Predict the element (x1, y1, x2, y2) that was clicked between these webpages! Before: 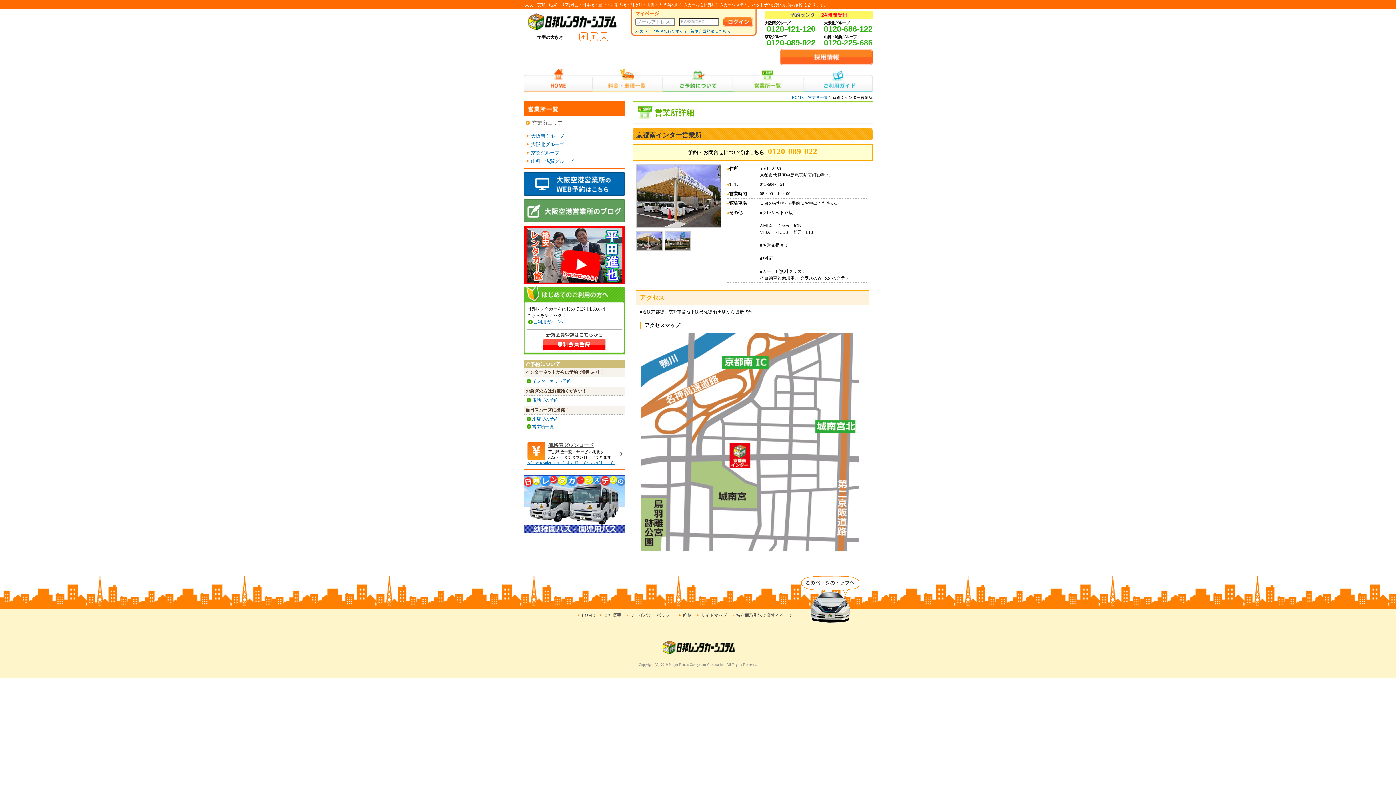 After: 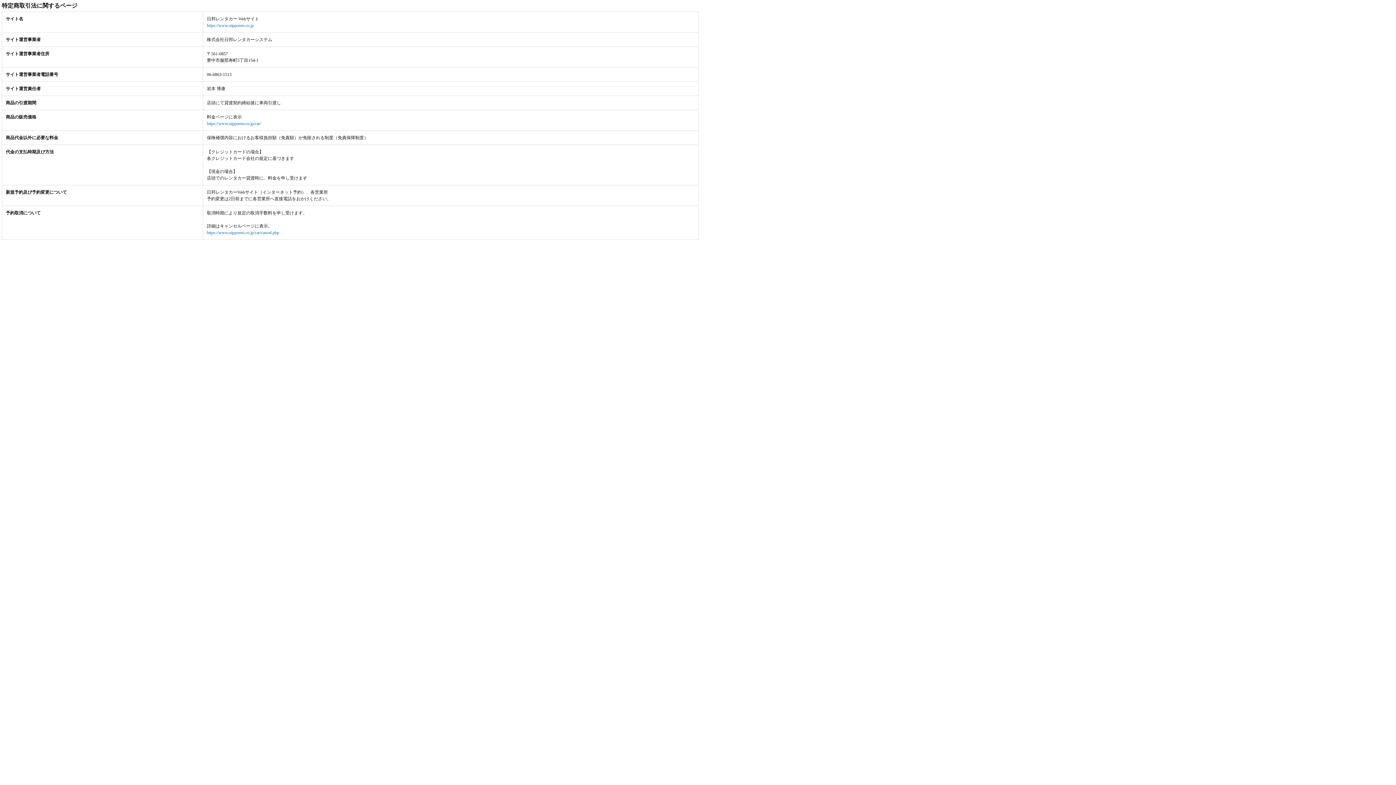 Action: label: 特定商取引法に関するページ bbox: (736, 613, 793, 618)